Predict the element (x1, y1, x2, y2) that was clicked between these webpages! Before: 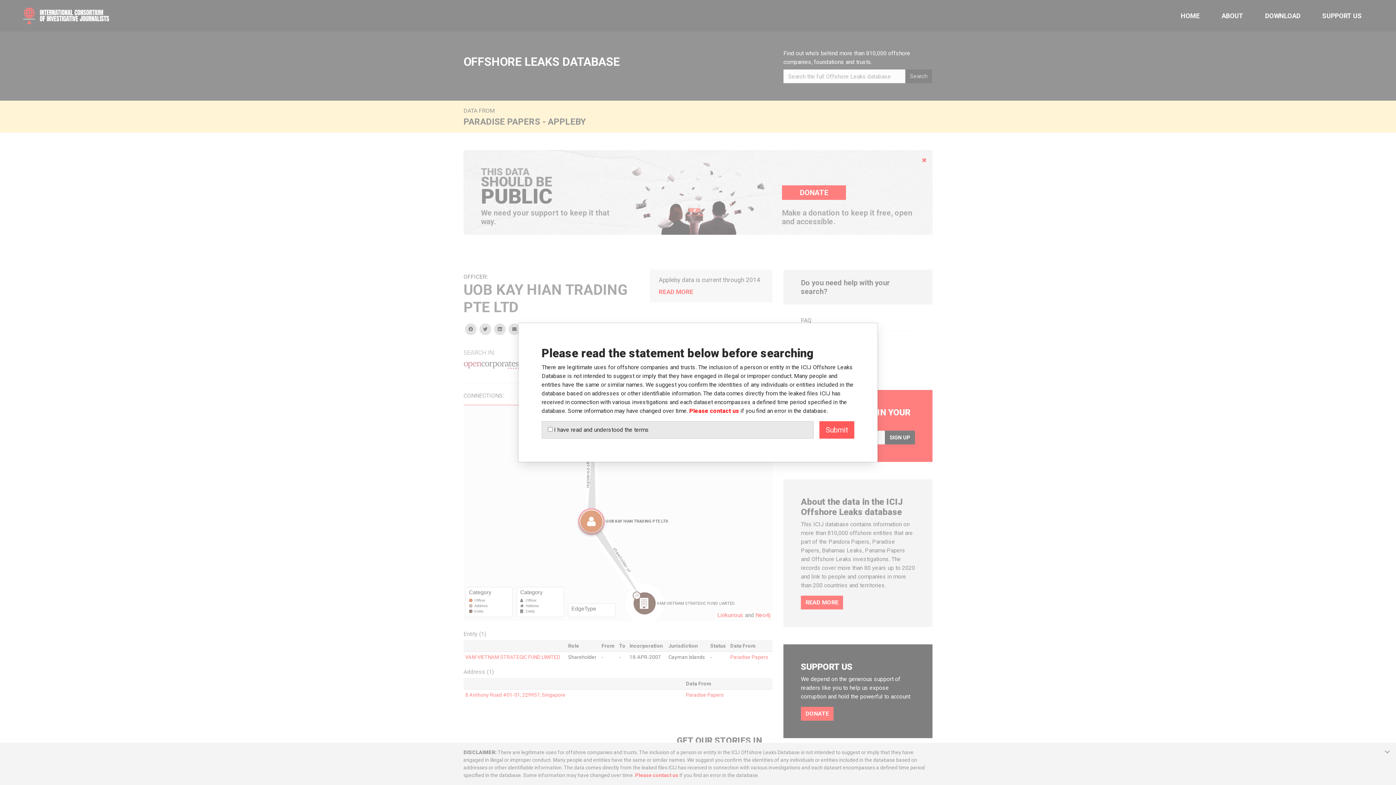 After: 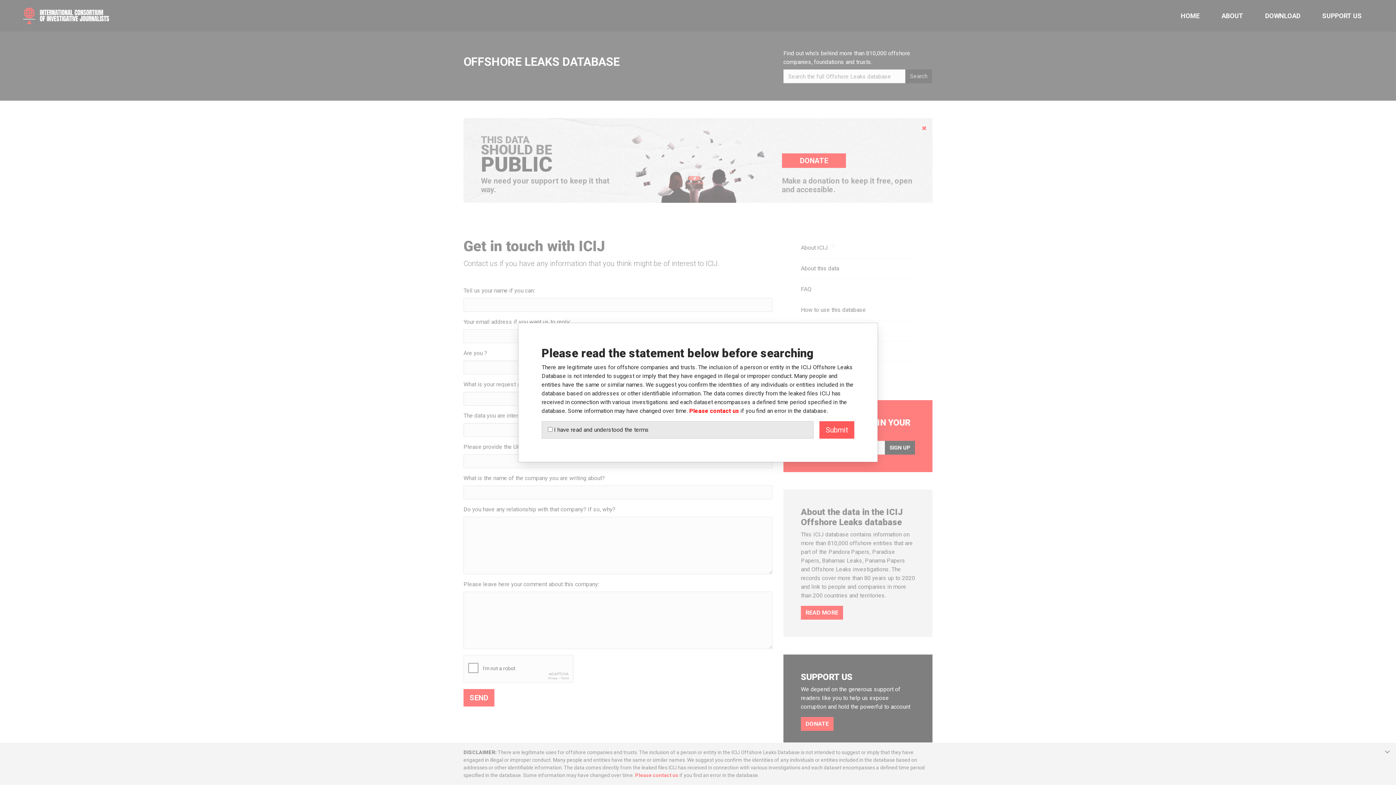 Action: label: Please contact us bbox: (689, 407, 739, 414)